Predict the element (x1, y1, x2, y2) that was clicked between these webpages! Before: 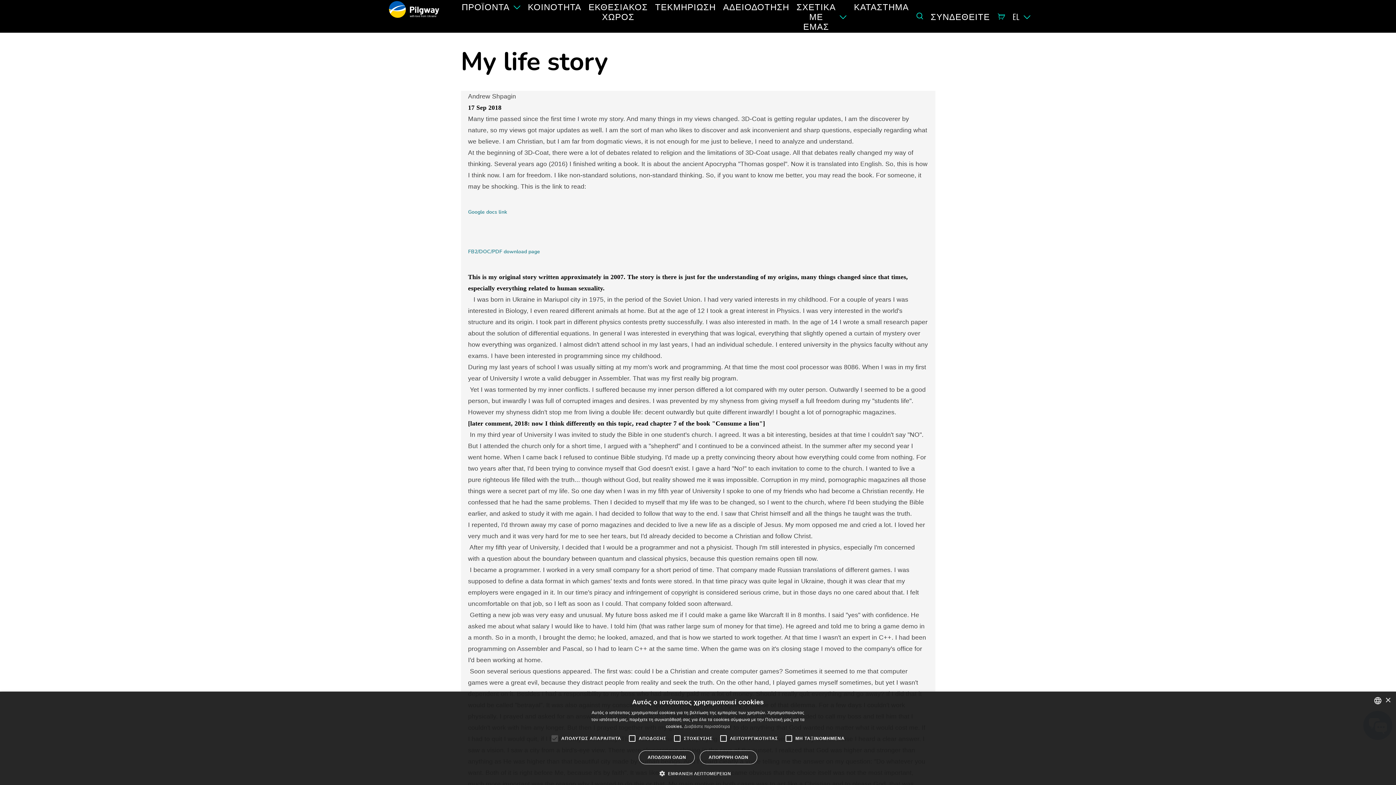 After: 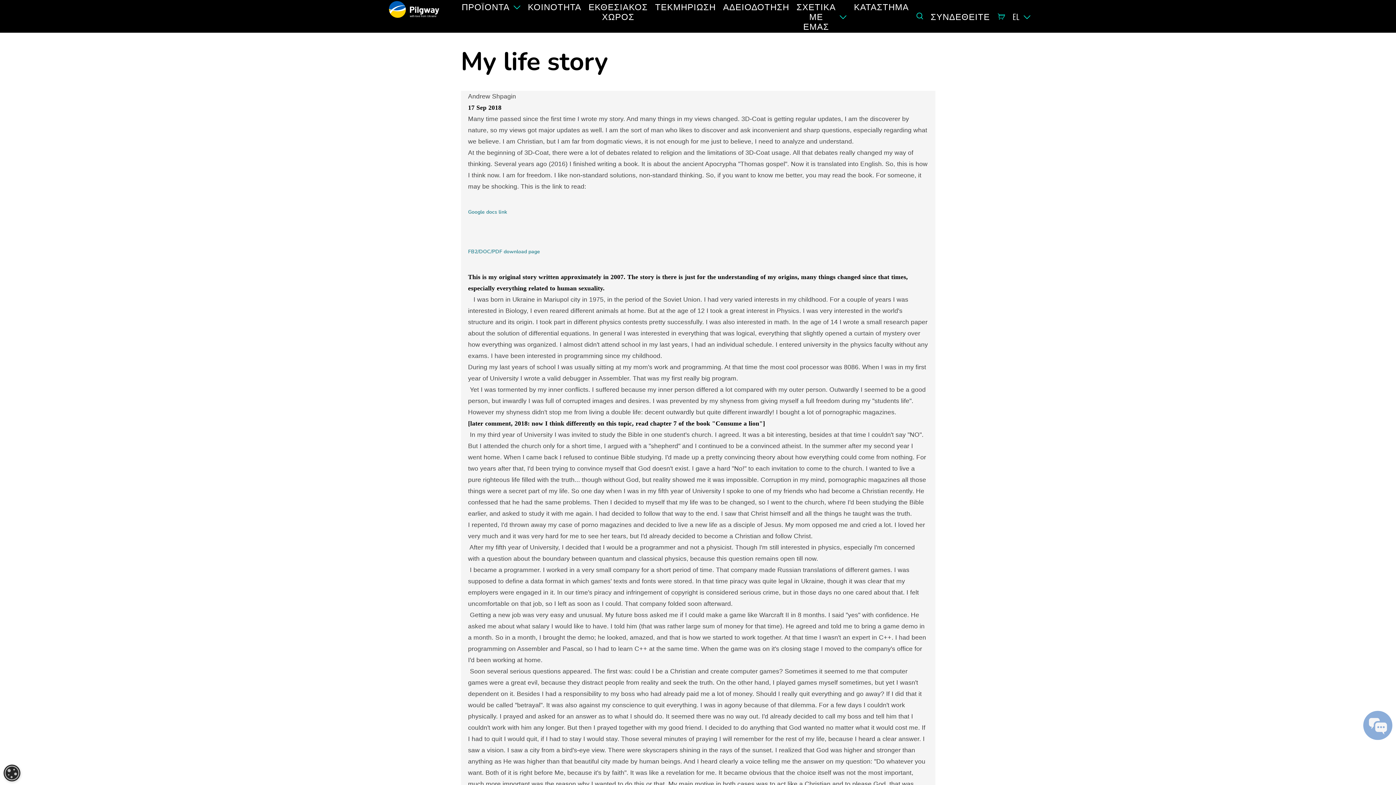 Action: label: ΑΠΟΡΡΙΨΗ ΟΛΩΝ bbox: (700, 750, 757, 764)